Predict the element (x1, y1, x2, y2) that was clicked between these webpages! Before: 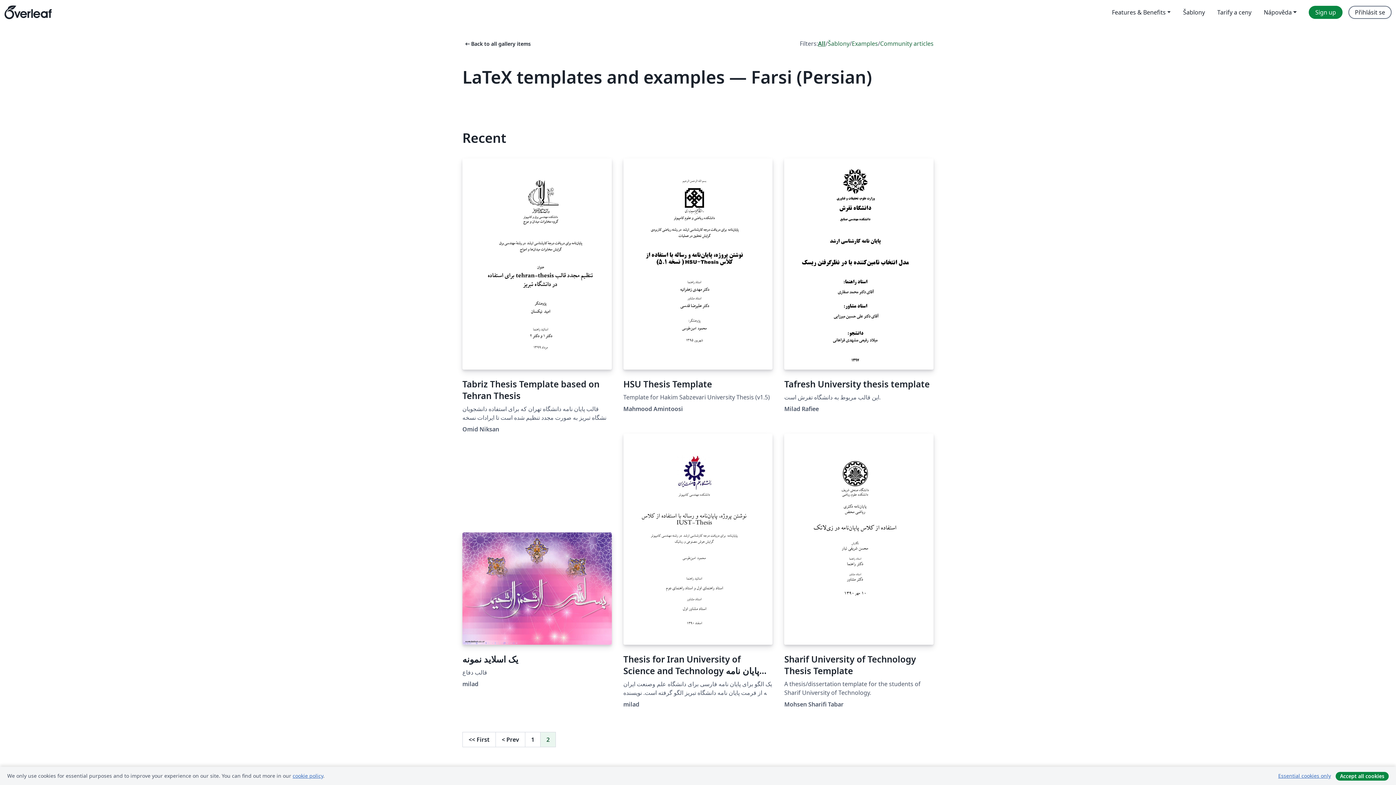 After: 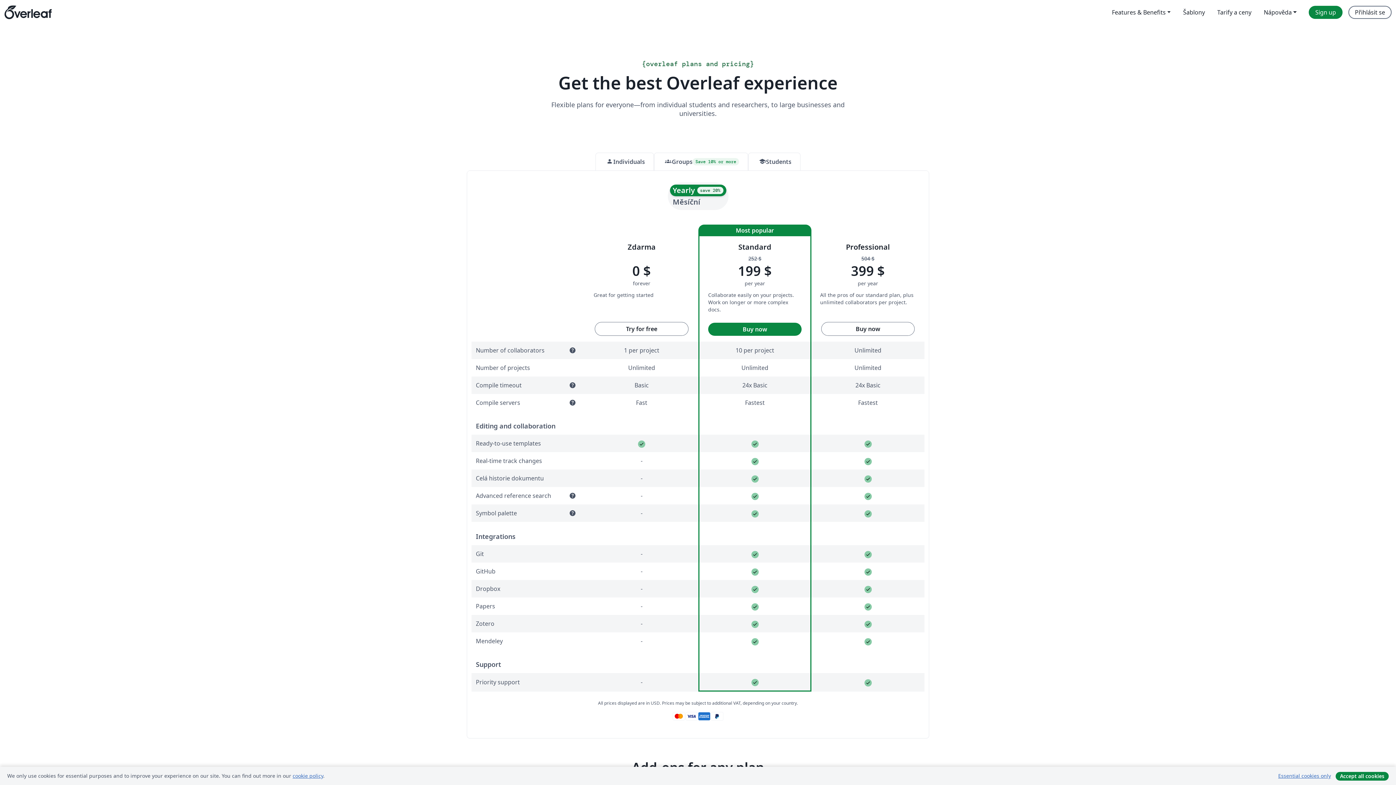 Action: label: Tarify a ceny bbox: (1211, 5, 1257, 18)